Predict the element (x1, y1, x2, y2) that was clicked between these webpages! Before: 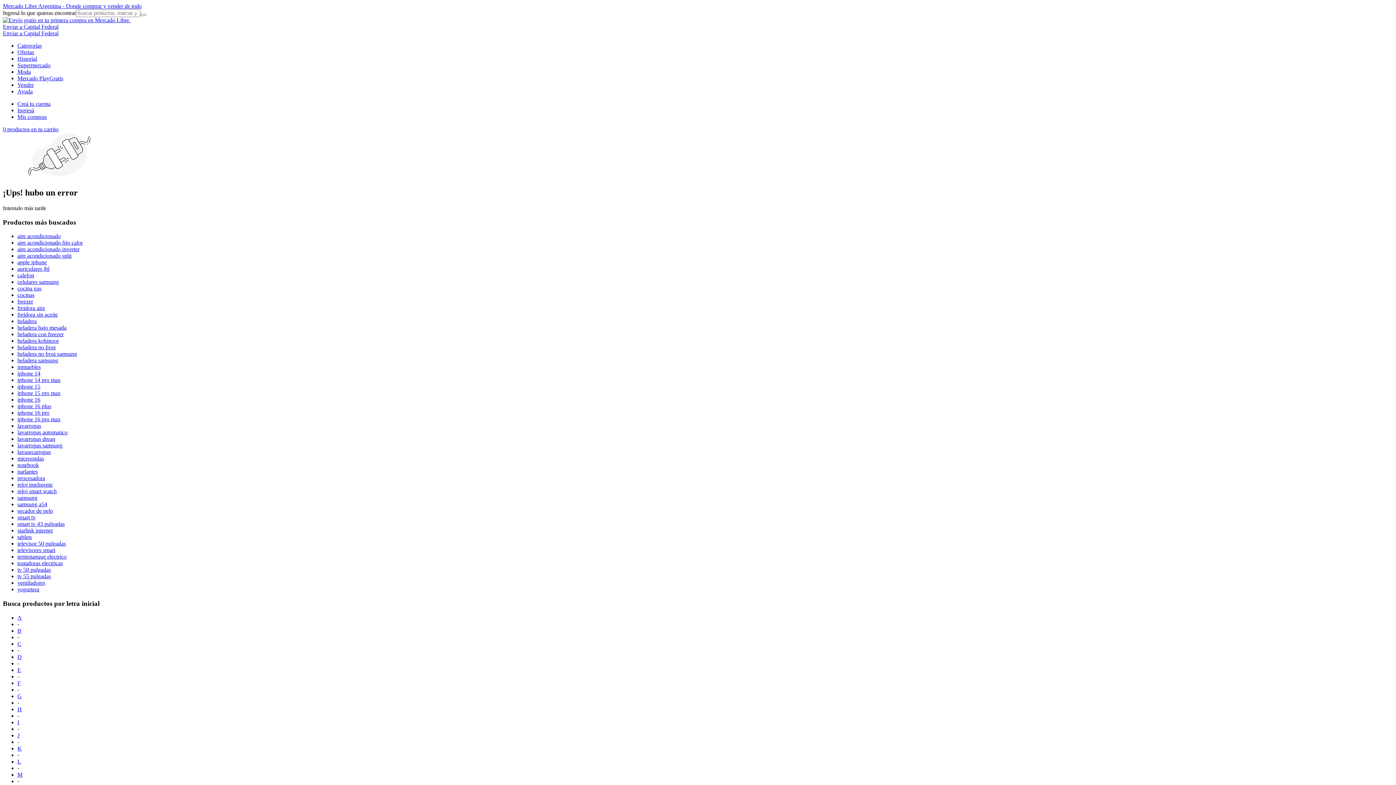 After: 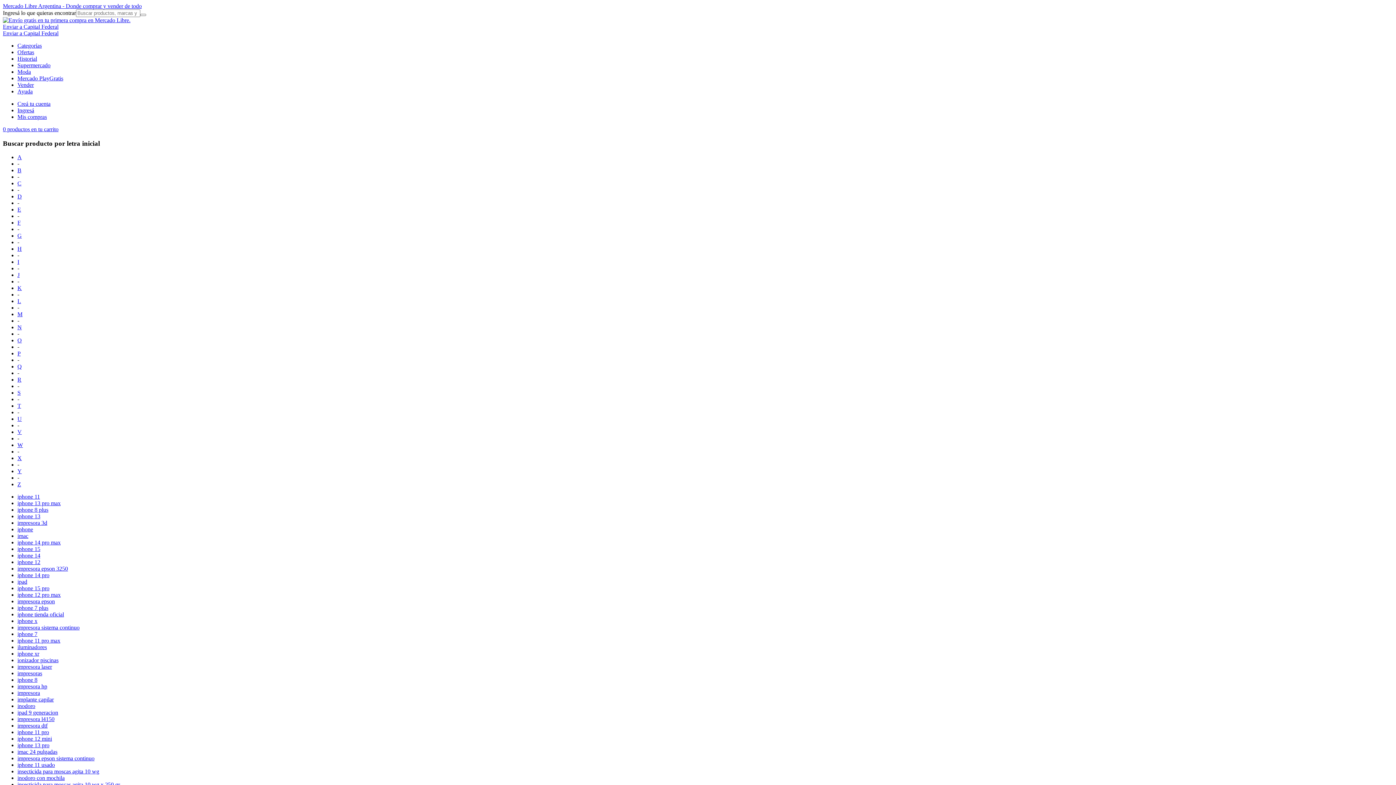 Action: bbox: (17, 719, 19, 725) label: Busca productos por letra inicial I